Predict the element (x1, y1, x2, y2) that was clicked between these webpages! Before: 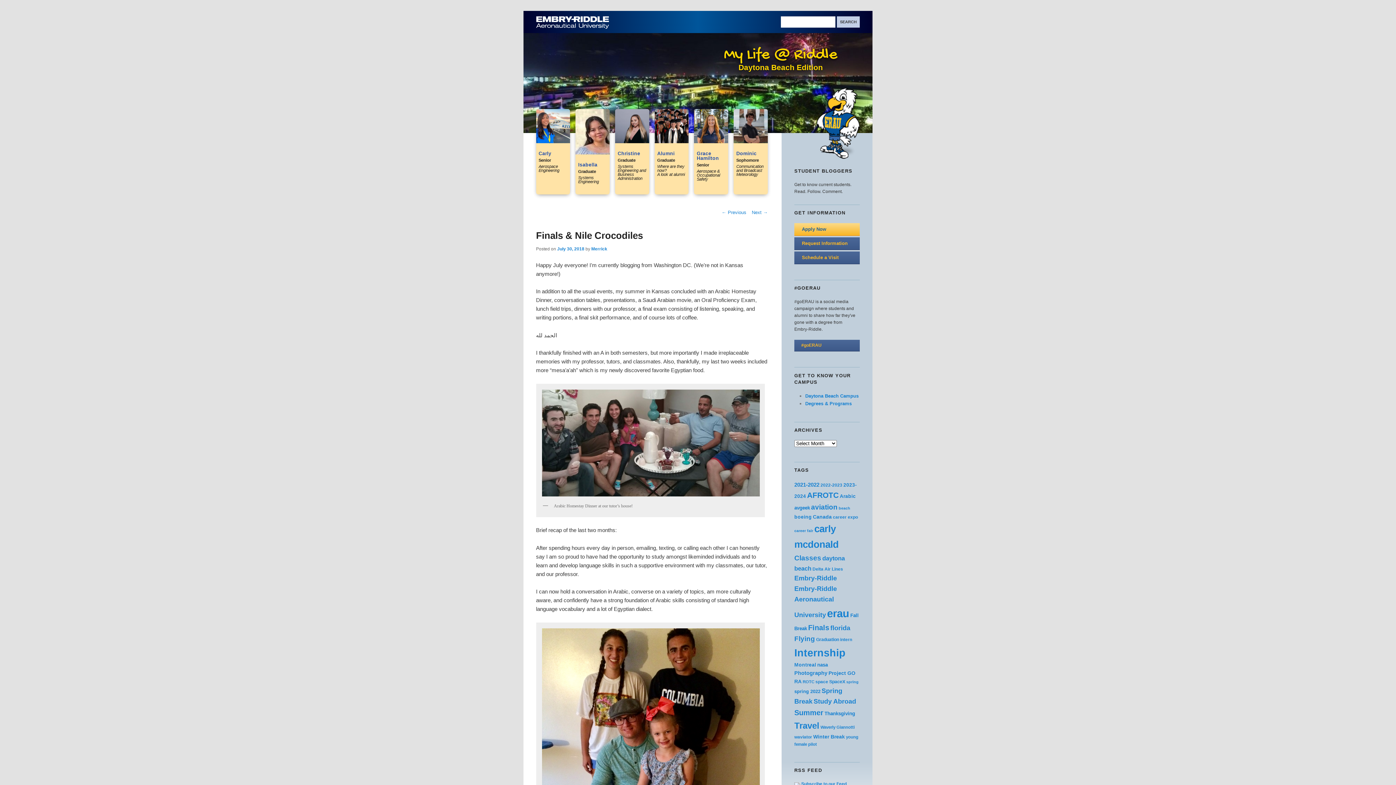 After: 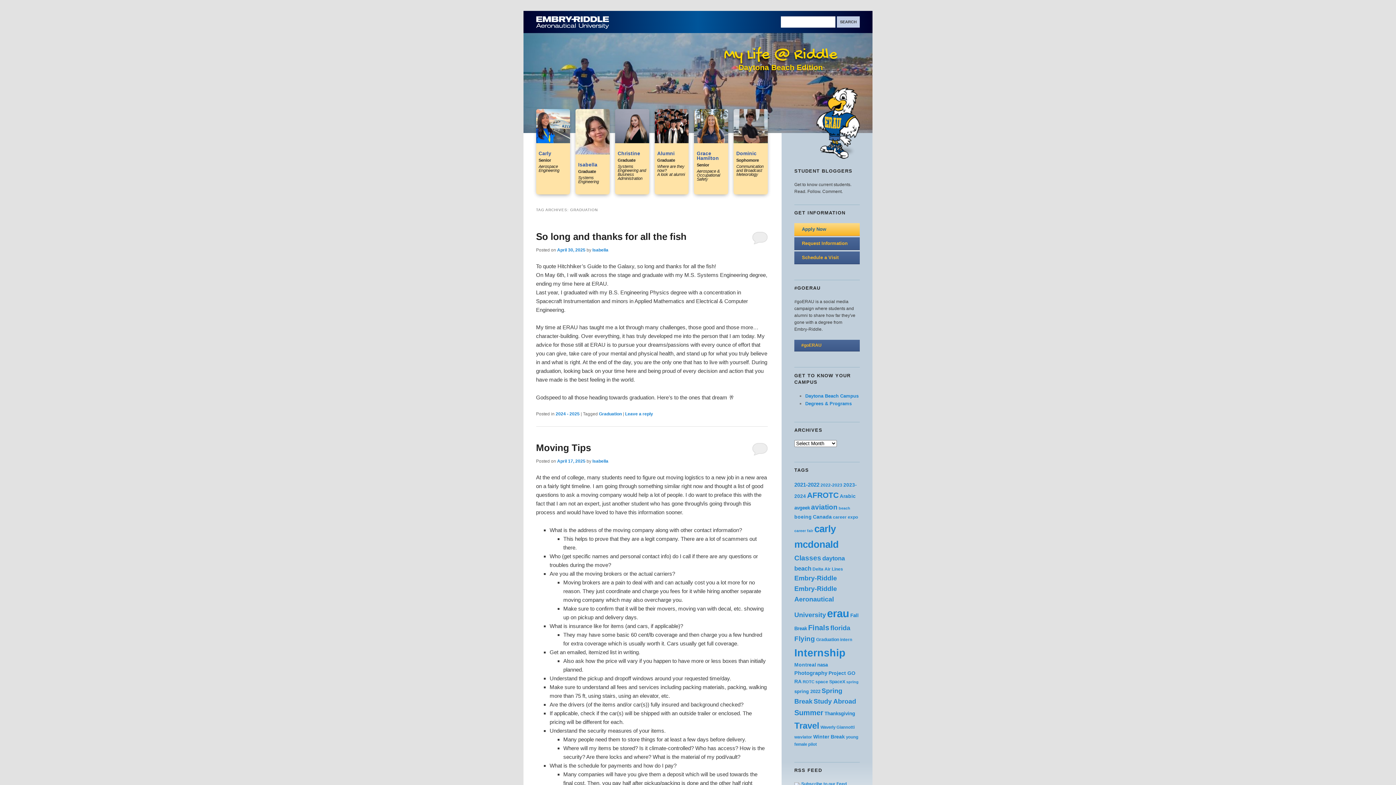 Action: bbox: (816, 637, 839, 642) label: Graduation (18 posts)